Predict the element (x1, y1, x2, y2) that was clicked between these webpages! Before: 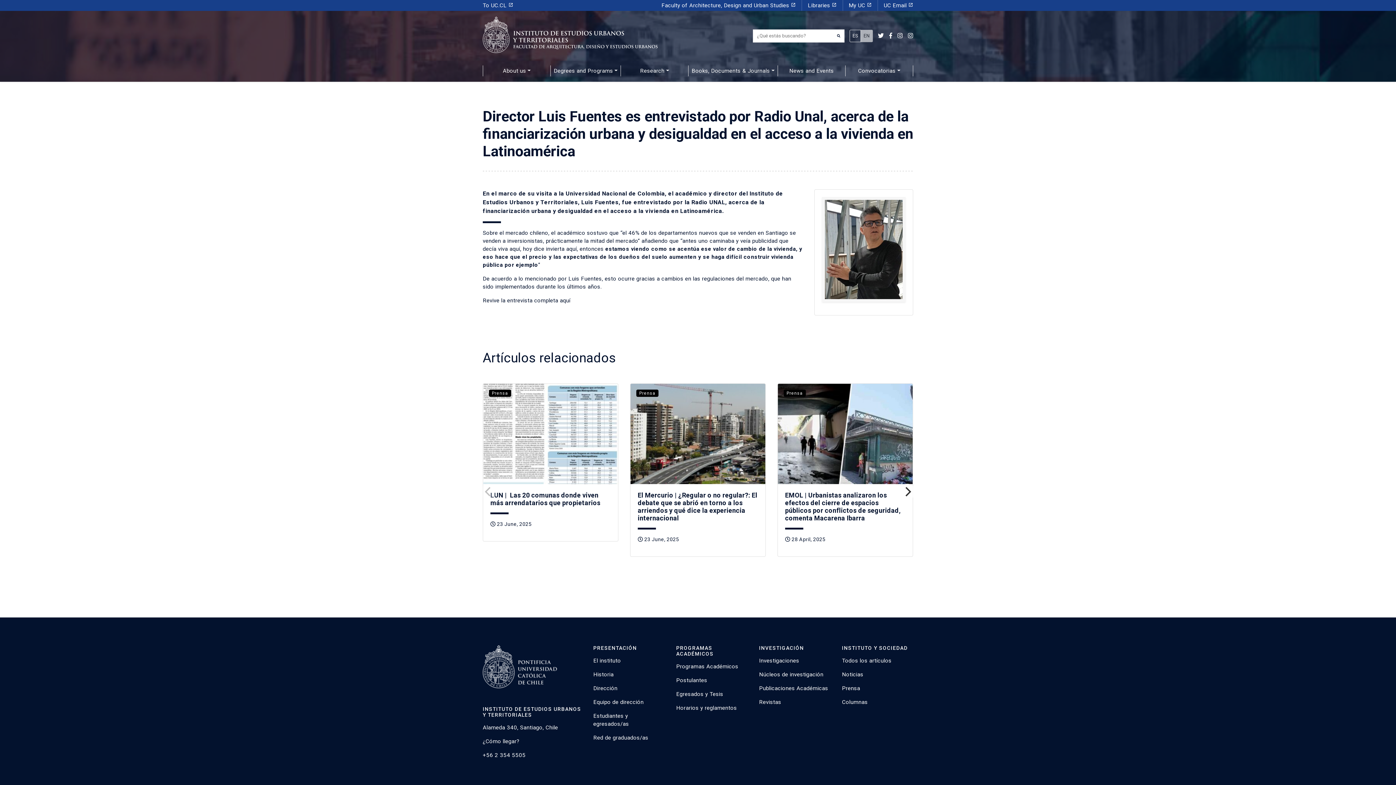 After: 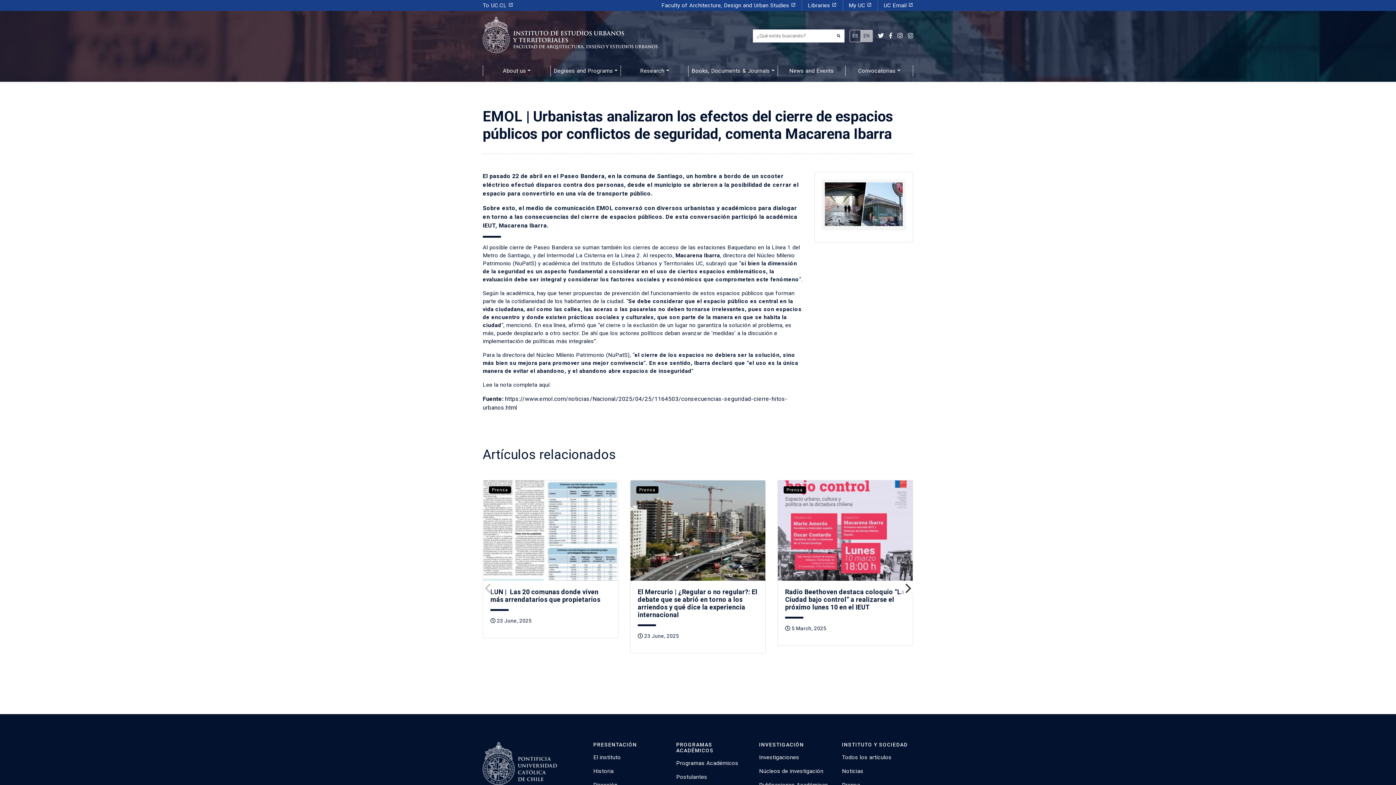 Action: label: EMOL | Urbanistas analizaron los efectos del cierre de espacios públicos por conflictos de seguridad, comenta Macarena Ibarra bbox: (785, 491, 905, 535)